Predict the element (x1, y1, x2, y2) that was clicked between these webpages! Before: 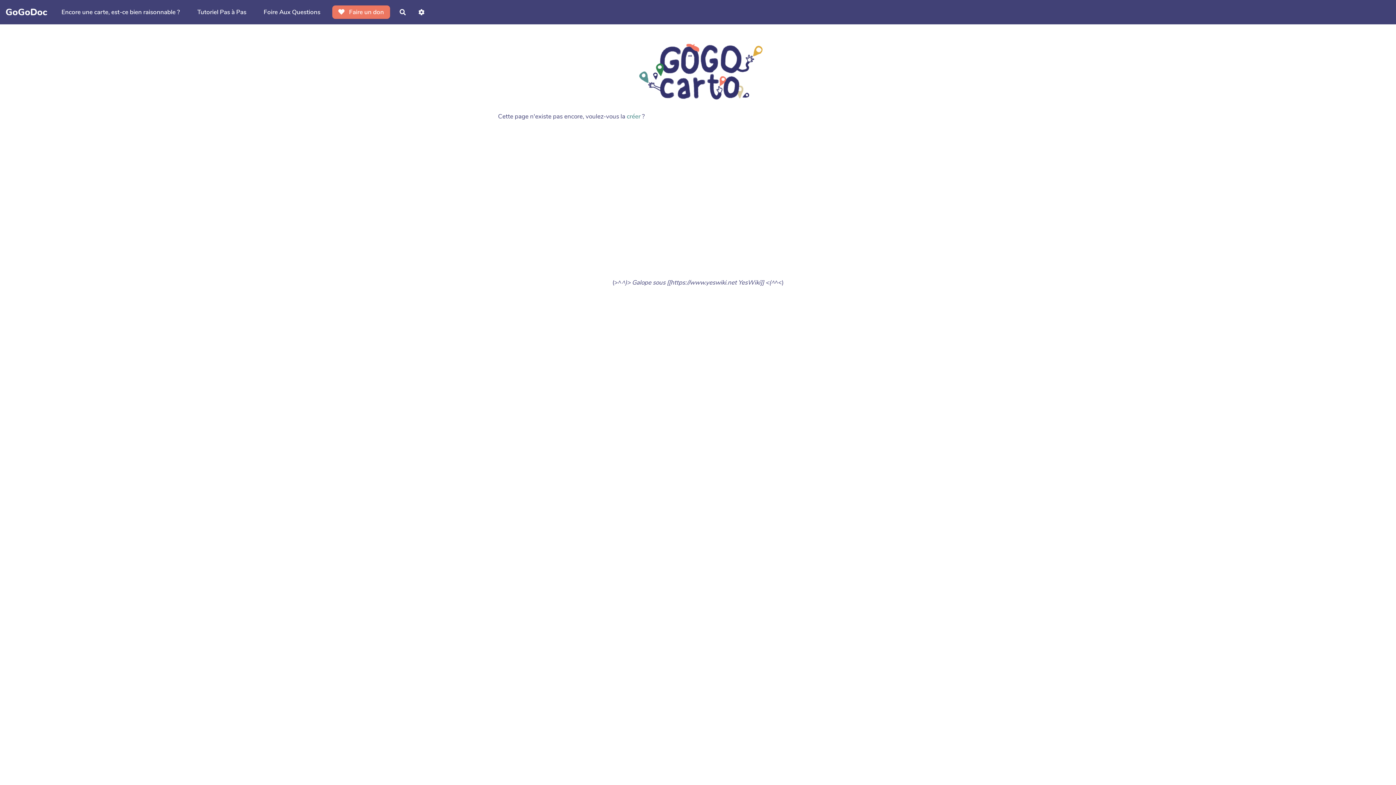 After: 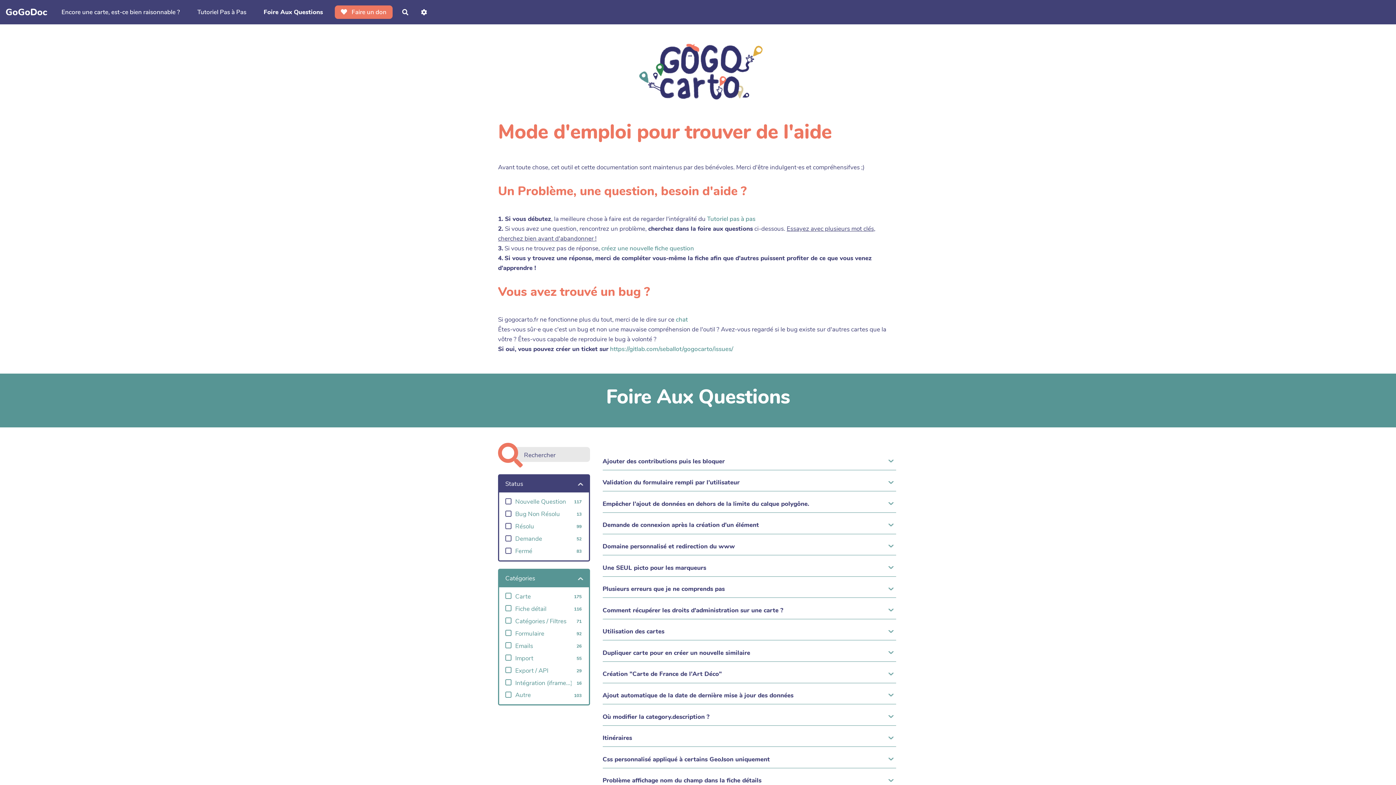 Action: bbox: (0, 3, 52, 21) label: GoGoDoc

